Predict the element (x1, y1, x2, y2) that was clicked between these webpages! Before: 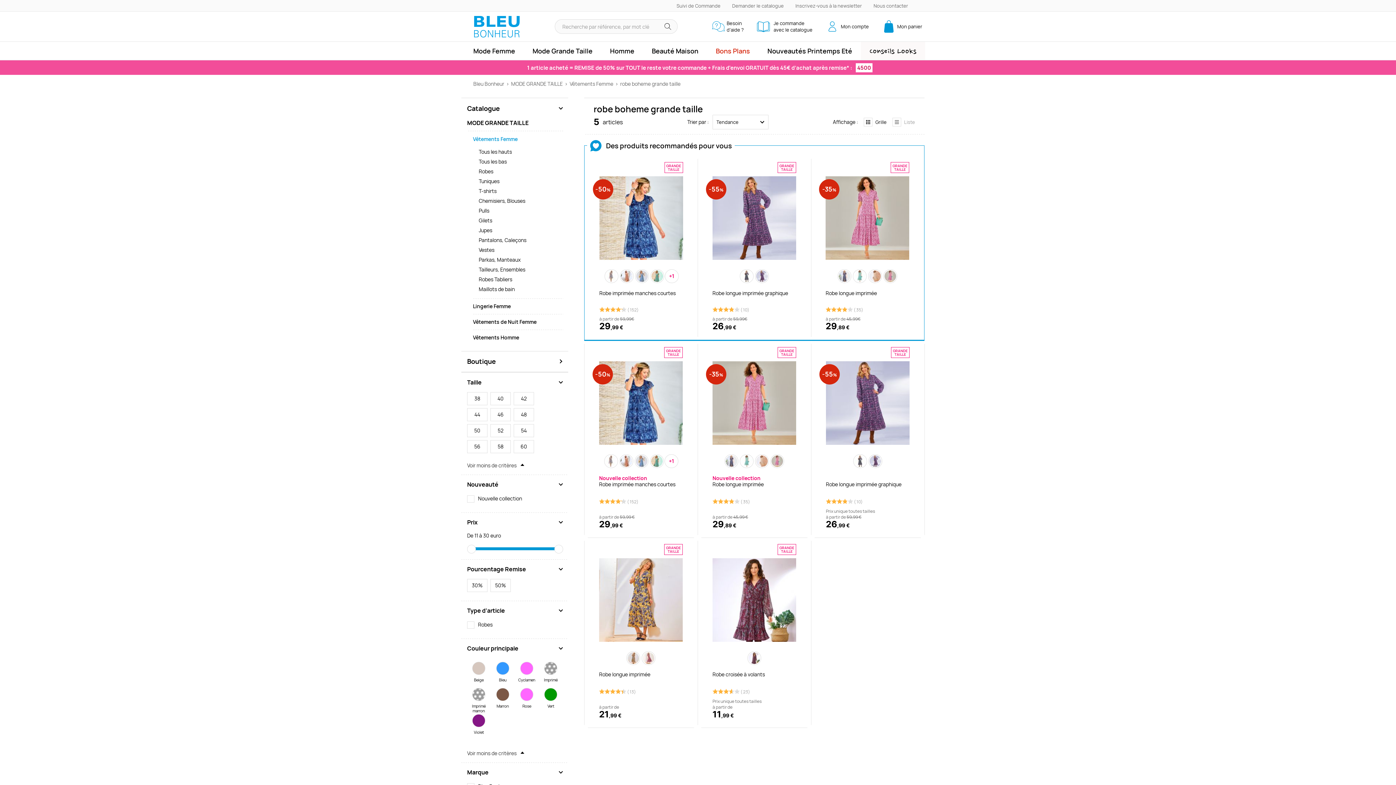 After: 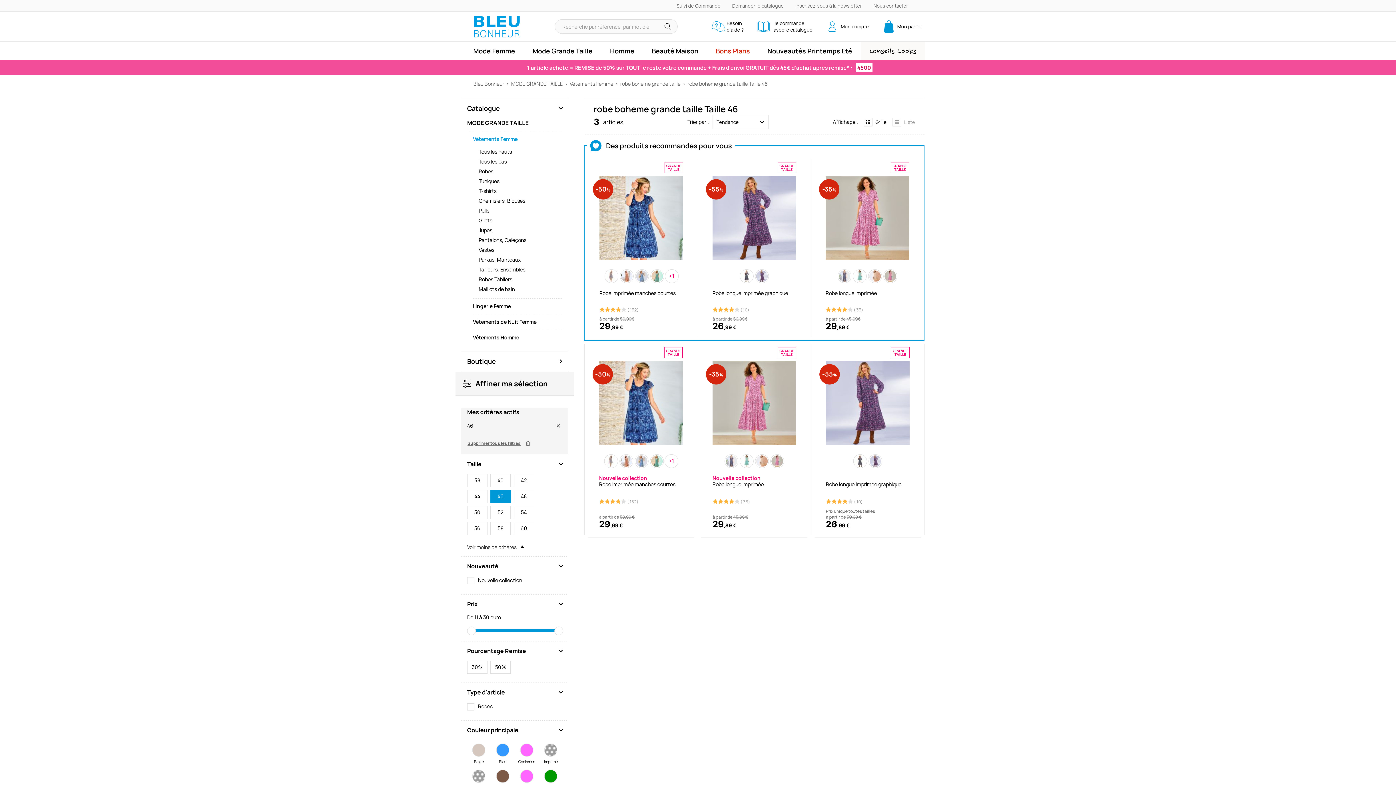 Action: label: 46 bbox: (490, 408, 510, 421)